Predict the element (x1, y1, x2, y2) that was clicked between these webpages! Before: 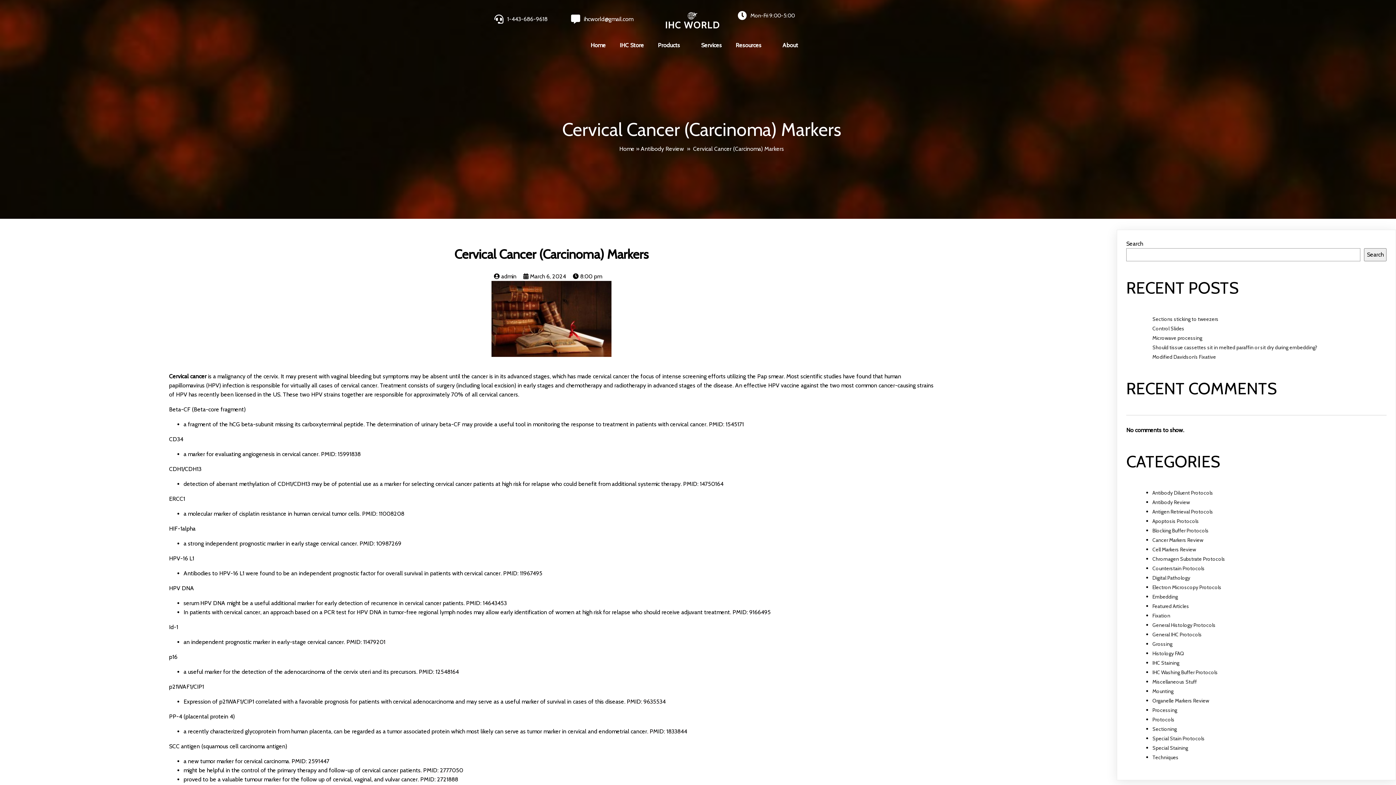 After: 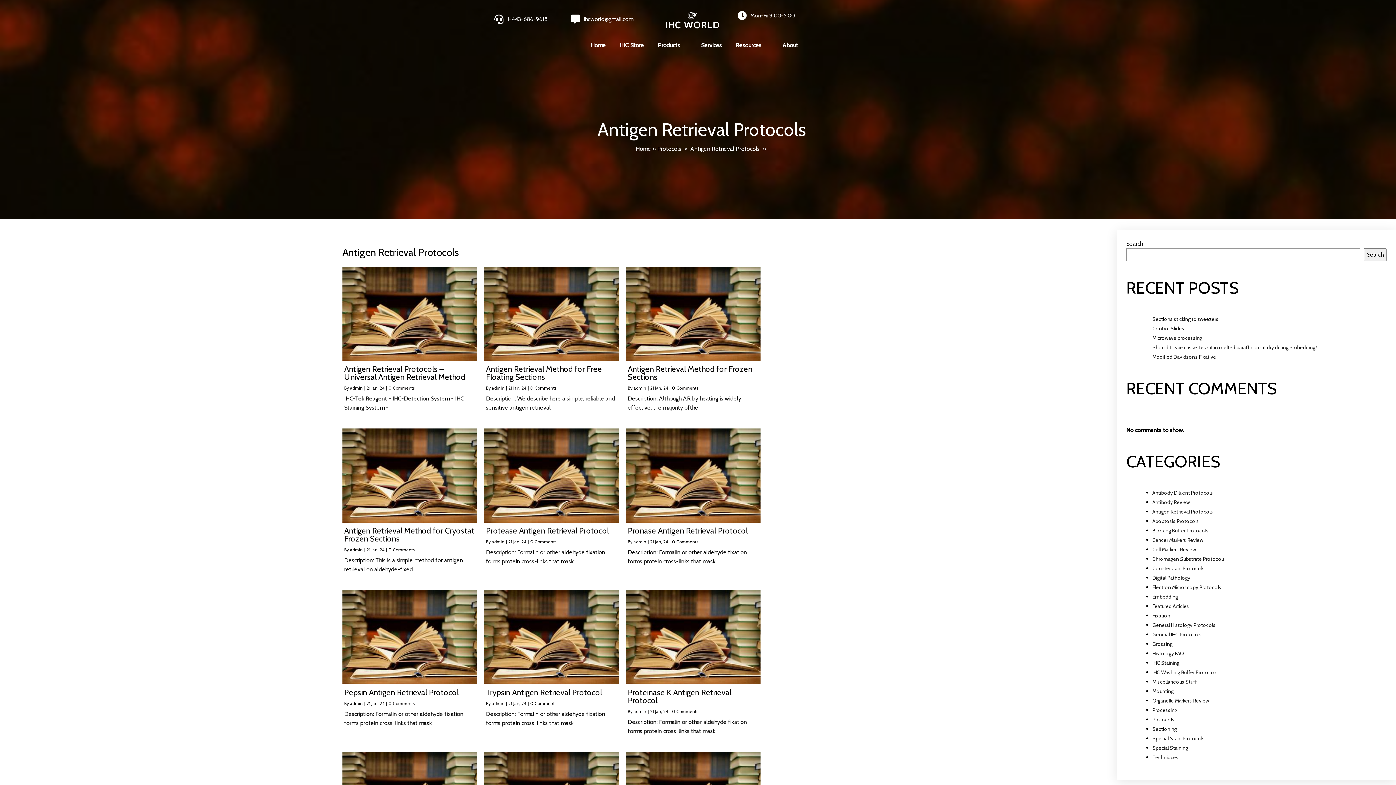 Action: label: Antigen Retrieval Protocols bbox: (1152, 508, 1213, 515)